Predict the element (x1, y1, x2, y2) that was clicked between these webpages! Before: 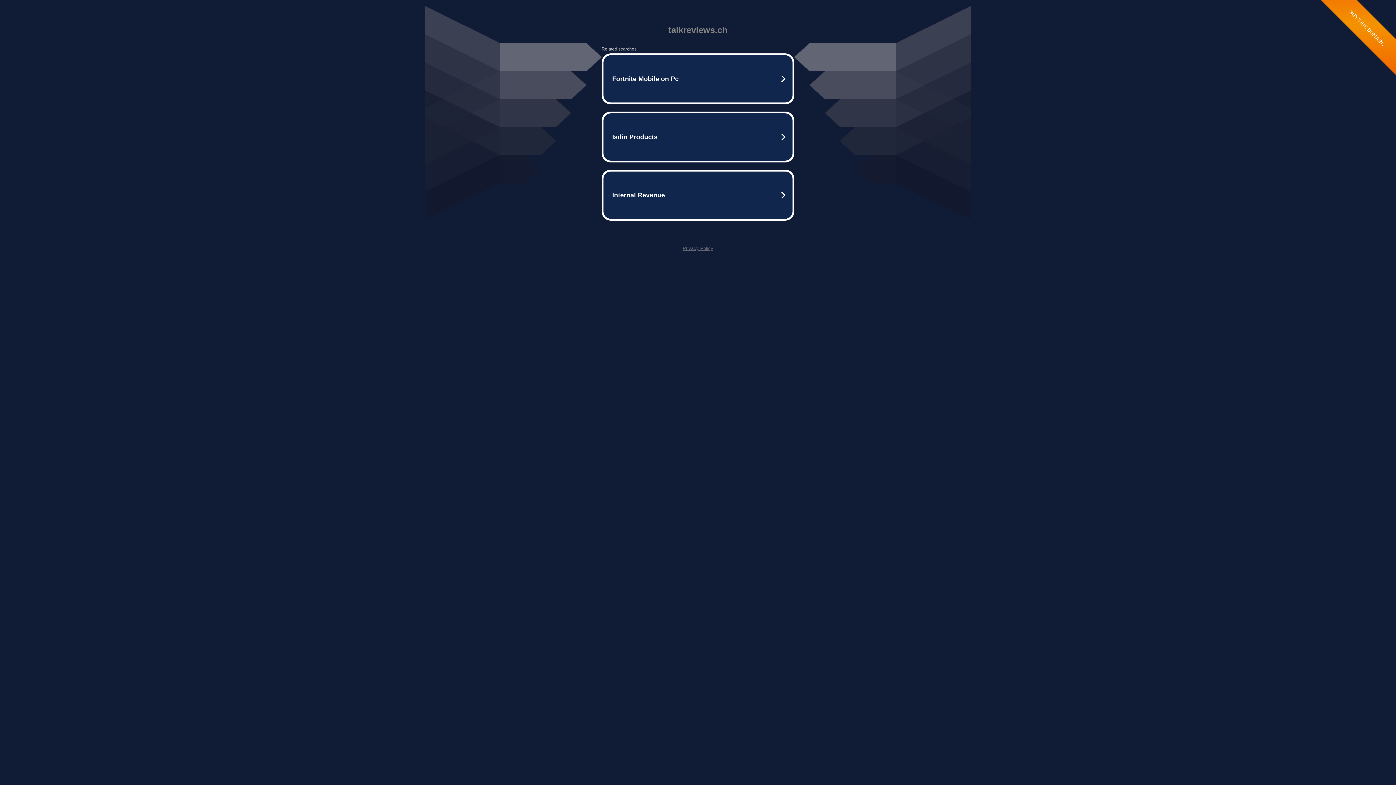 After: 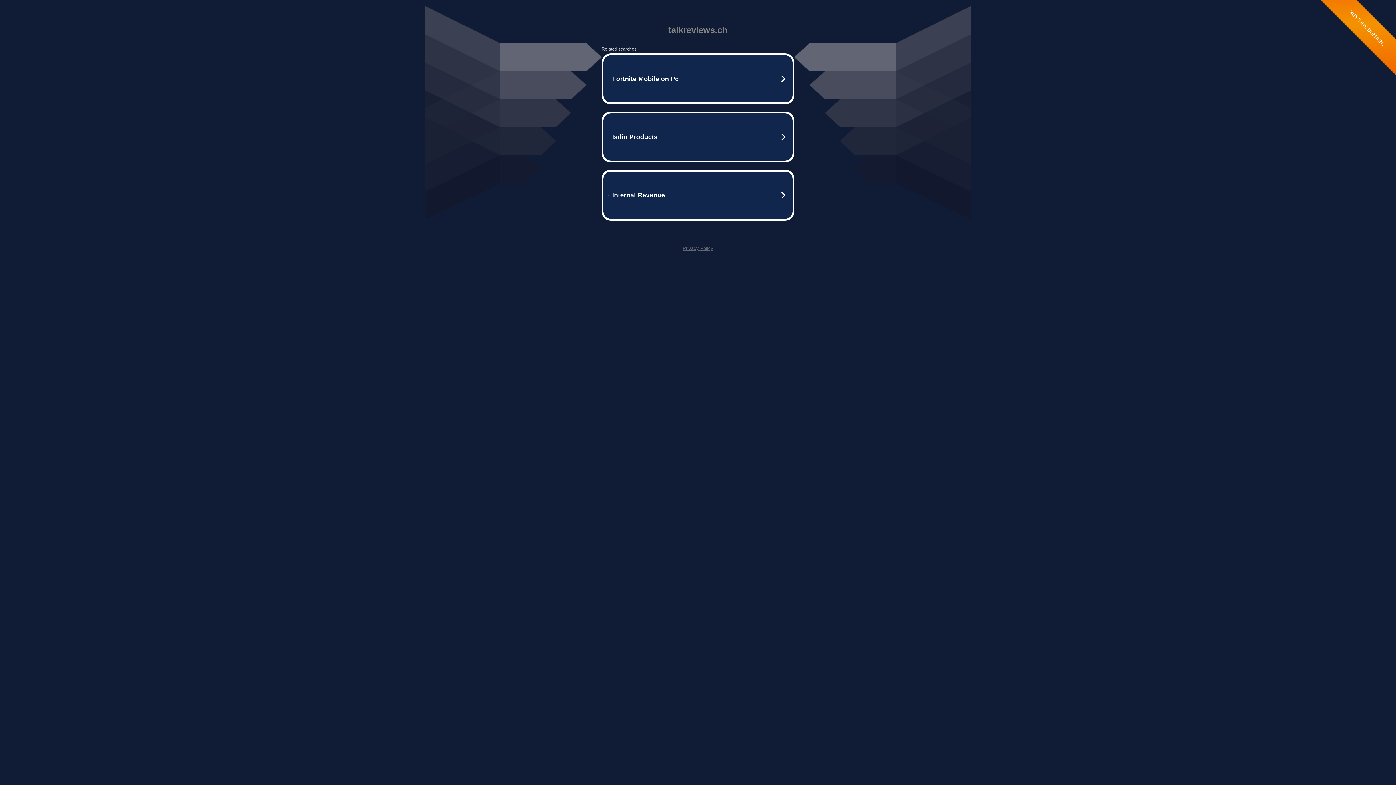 Action: label: Privacy Policy bbox: (682, 245, 713, 251)